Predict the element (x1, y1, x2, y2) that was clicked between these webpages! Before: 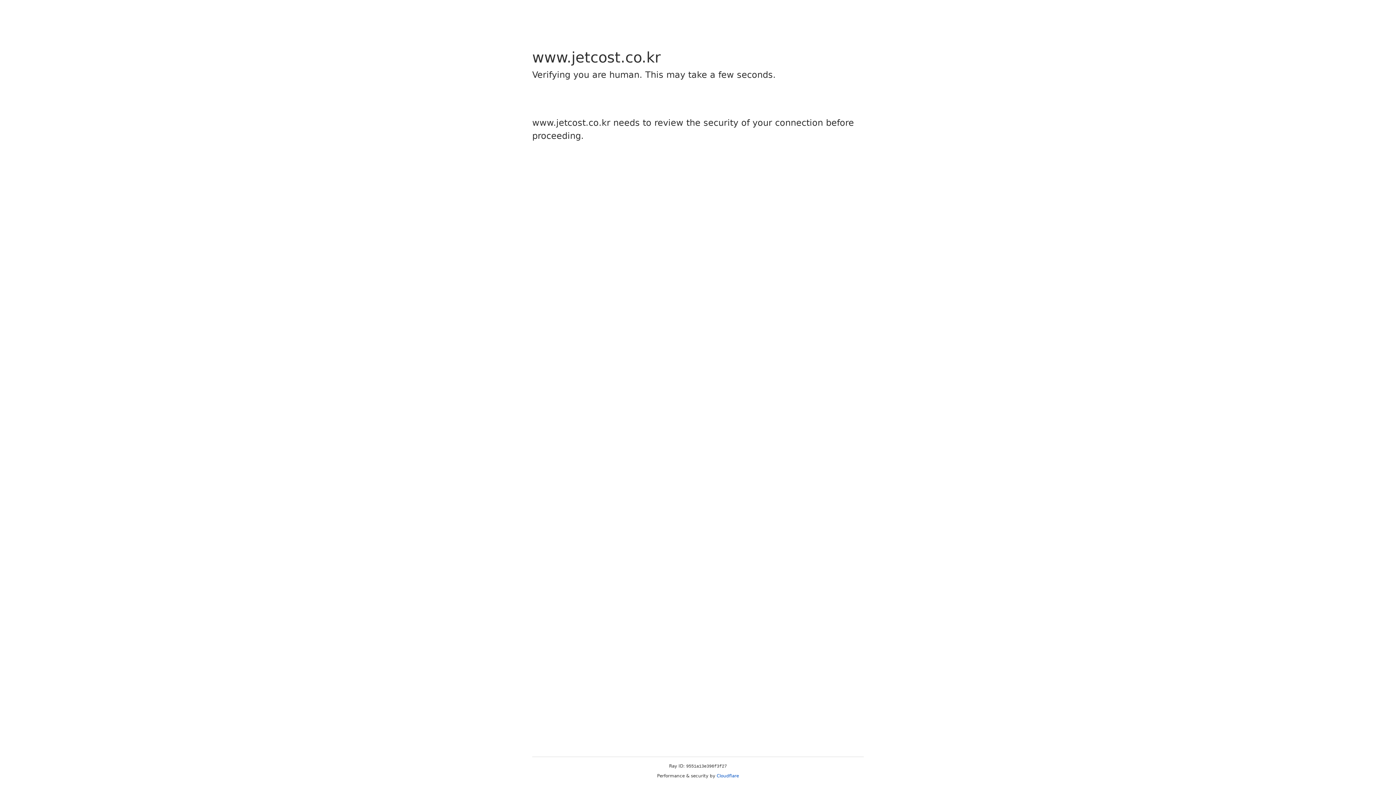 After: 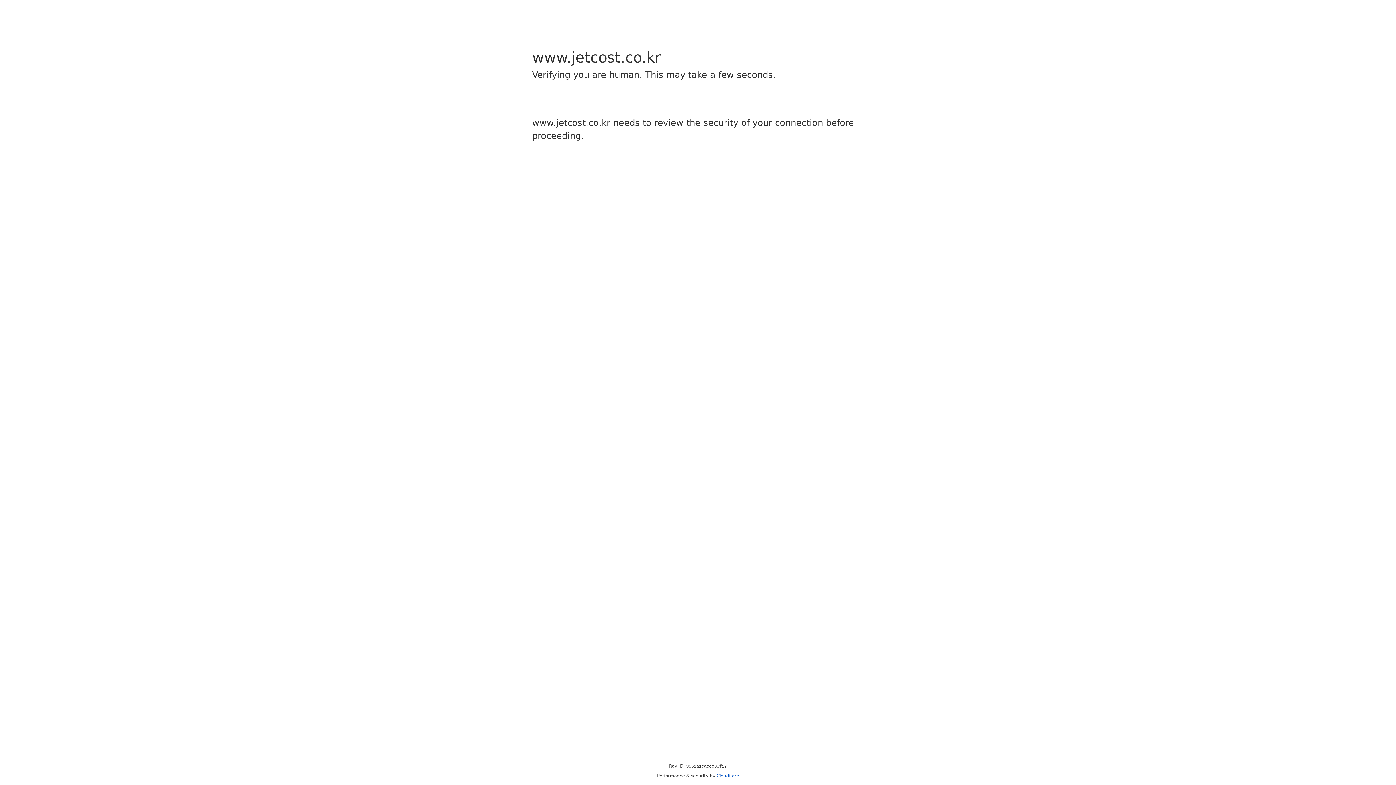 Action: label: Cloudflare bbox: (716, 773, 739, 778)